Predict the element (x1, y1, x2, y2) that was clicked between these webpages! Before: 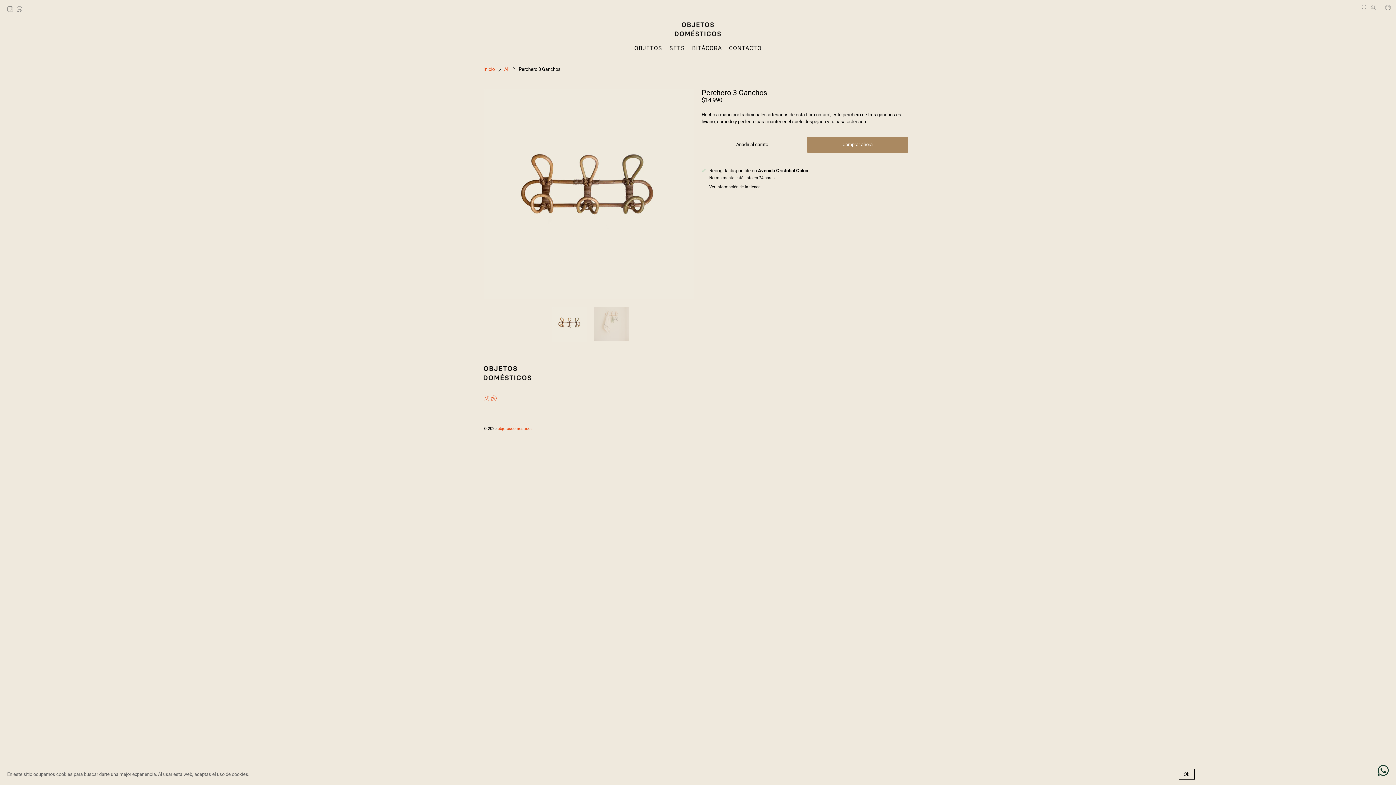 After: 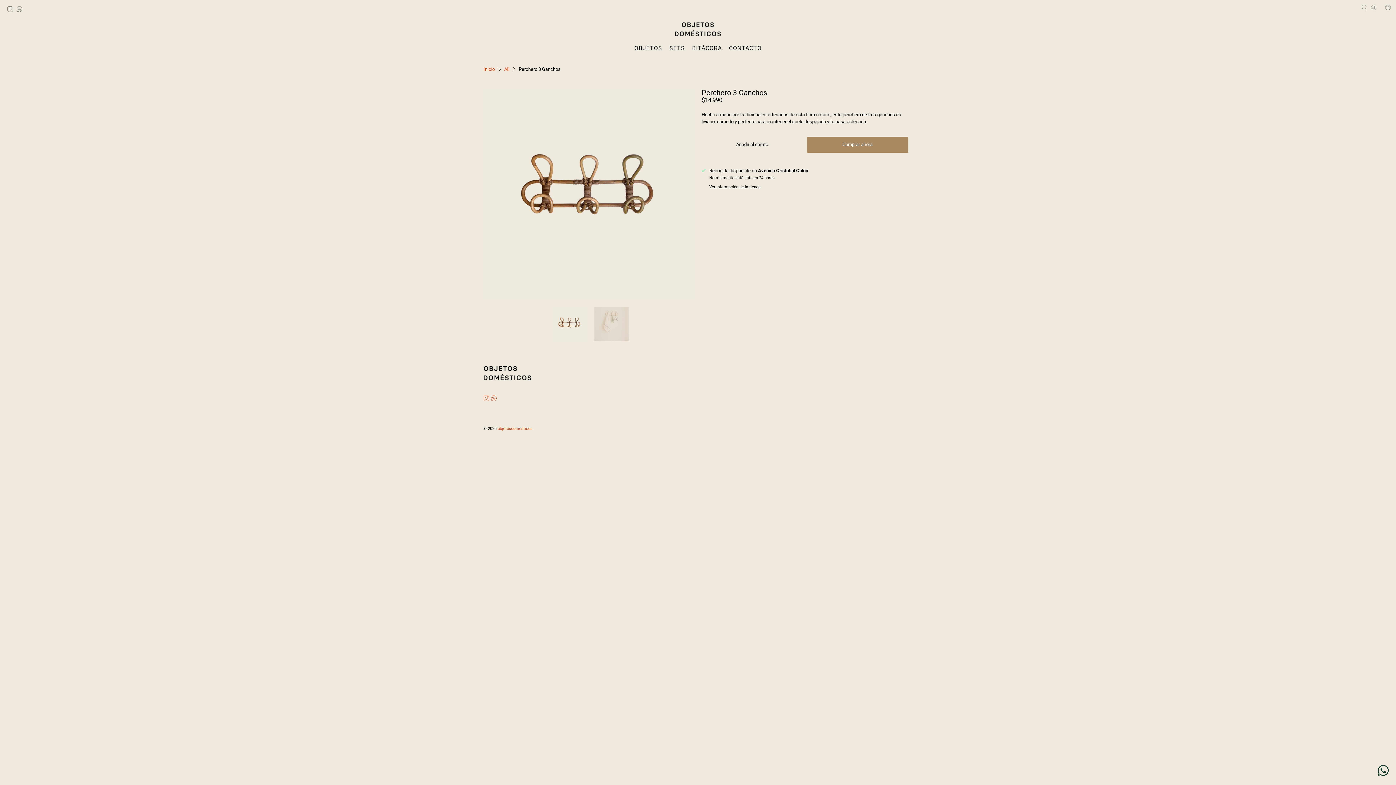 Action: bbox: (1178, 769, 1194, 780) label: Ok